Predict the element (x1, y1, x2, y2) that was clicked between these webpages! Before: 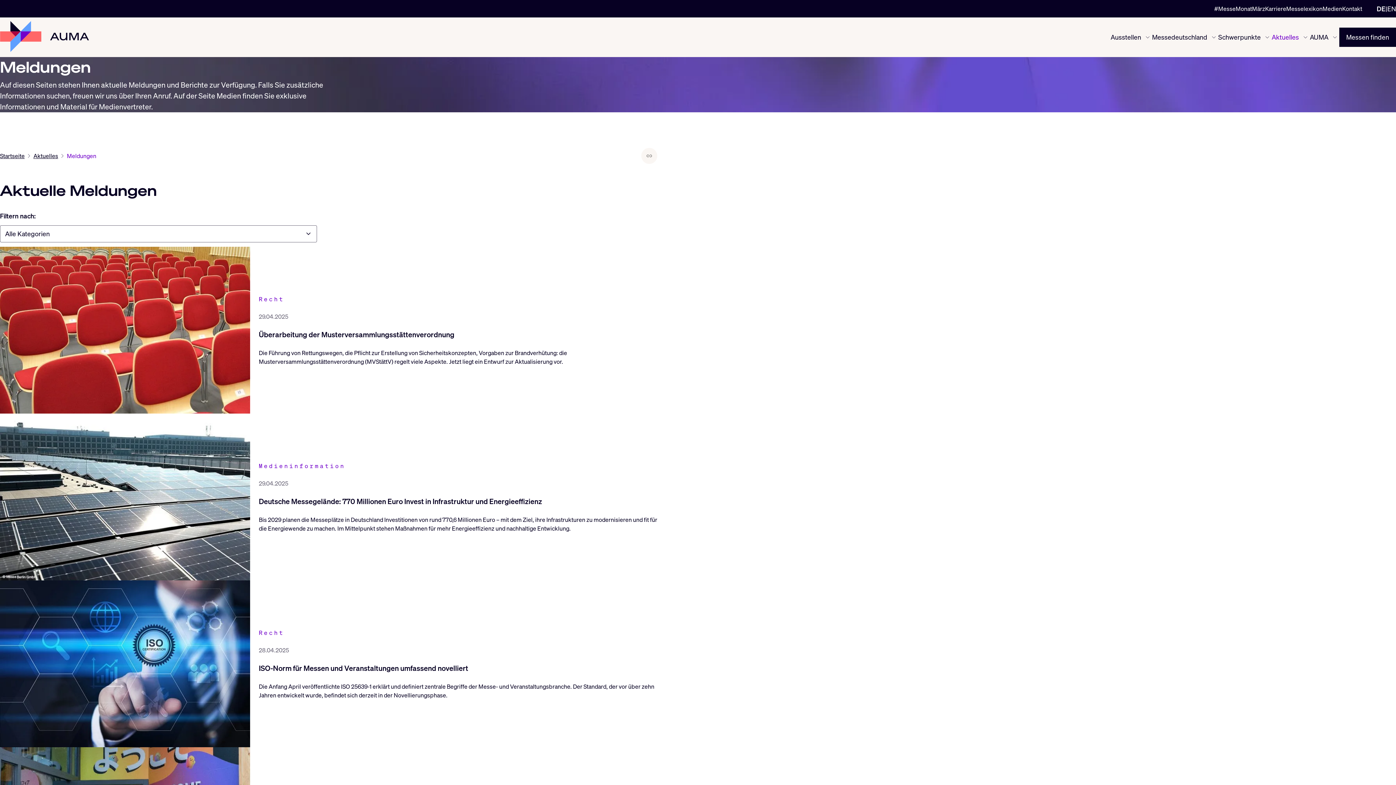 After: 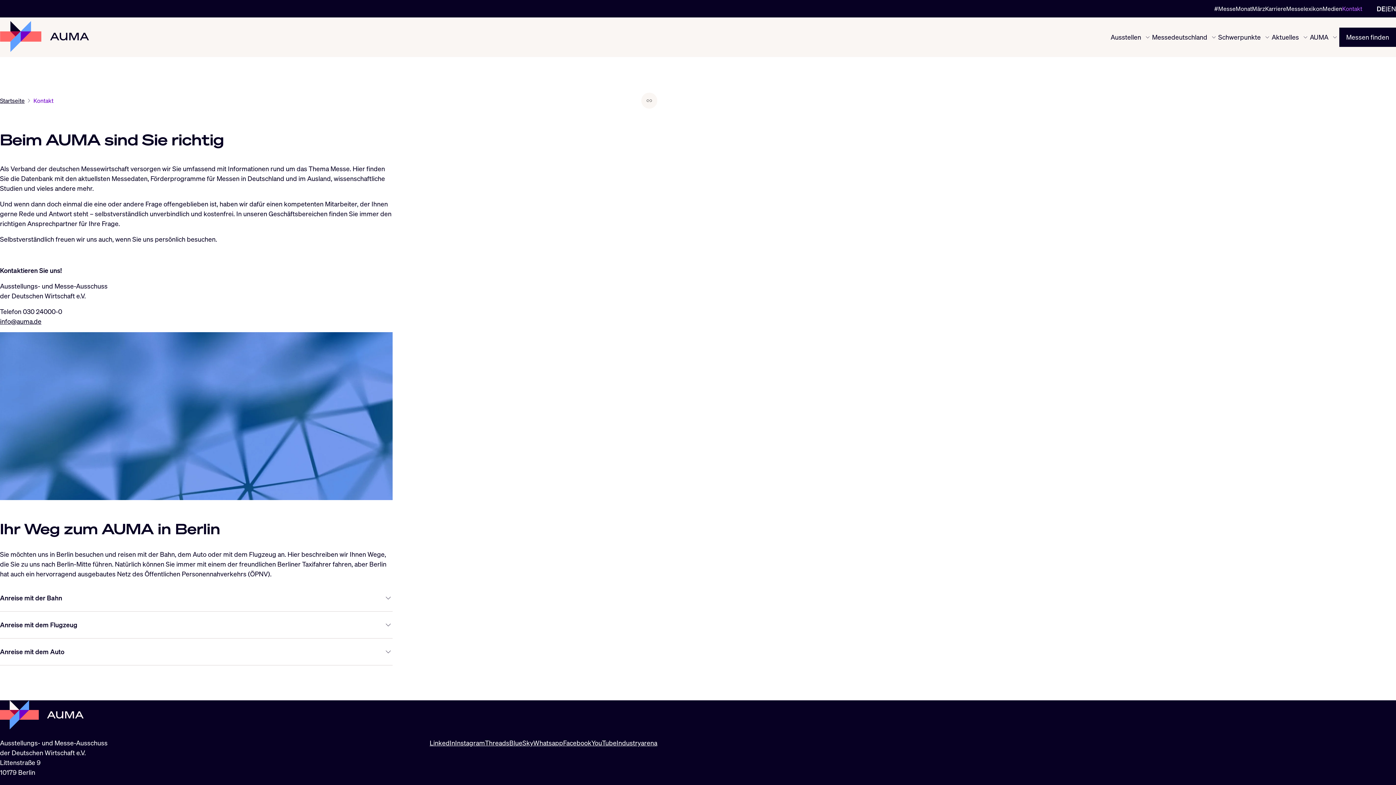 Action: bbox: (1342, 4, 1362, 13) label: Kontakt